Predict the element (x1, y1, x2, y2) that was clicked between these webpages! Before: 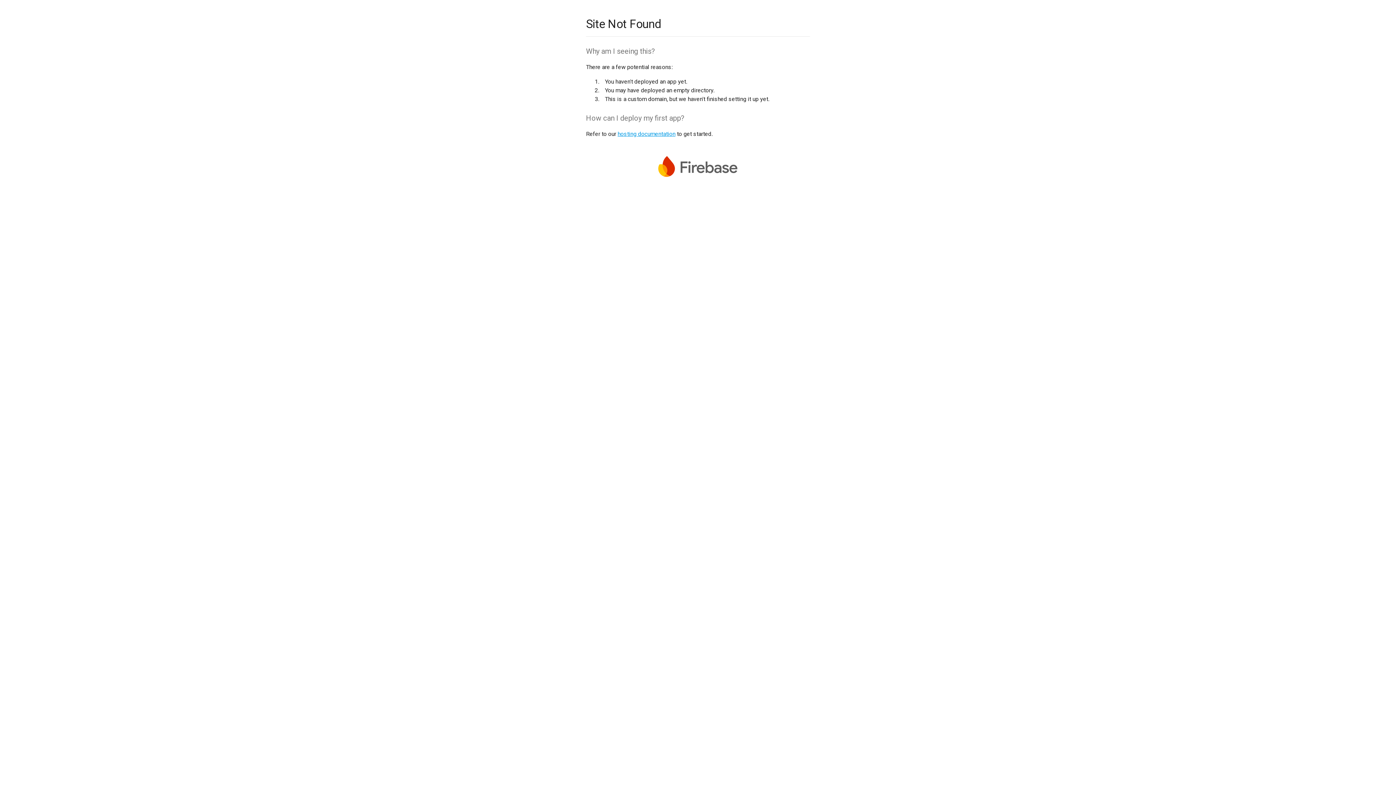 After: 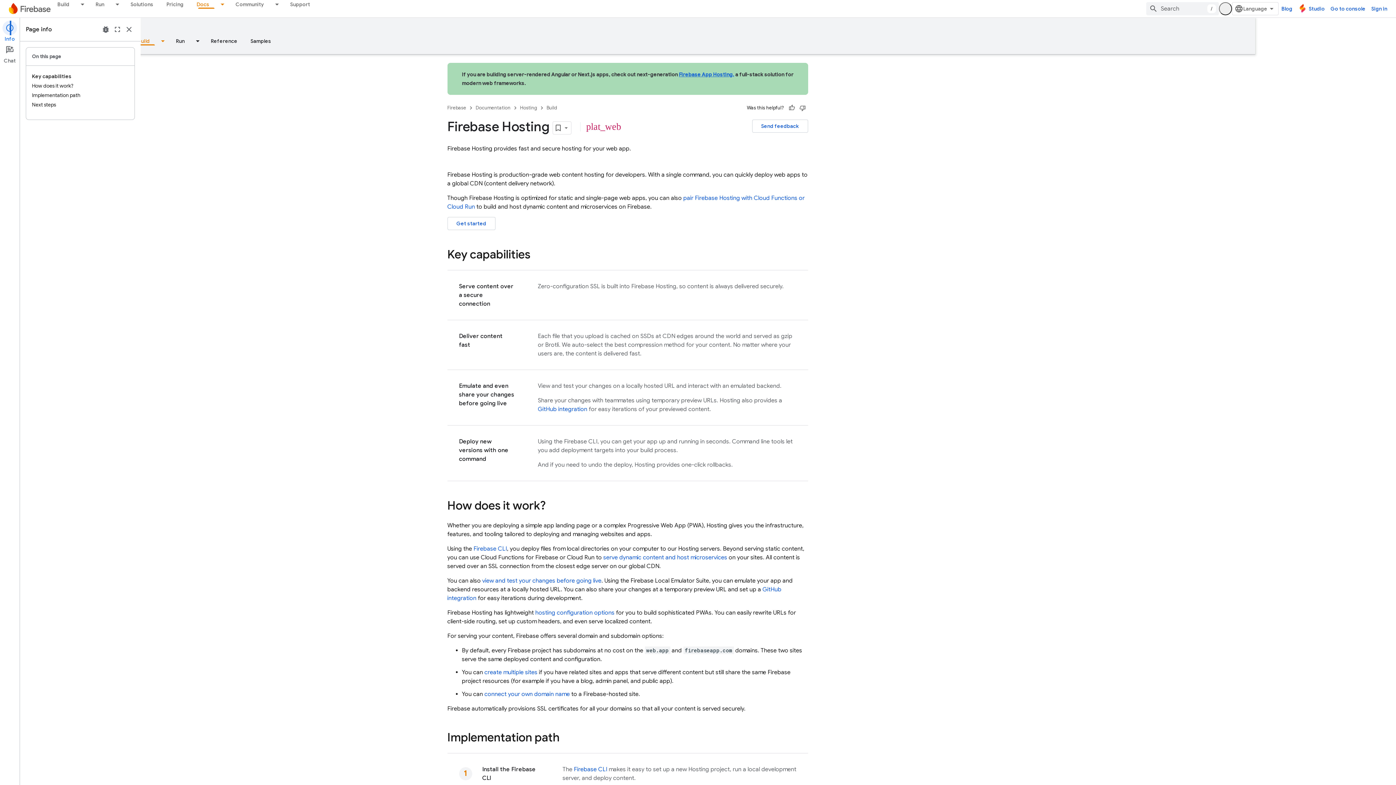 Action: label: hosting documentation bbox: (617, 130, 675, 137)